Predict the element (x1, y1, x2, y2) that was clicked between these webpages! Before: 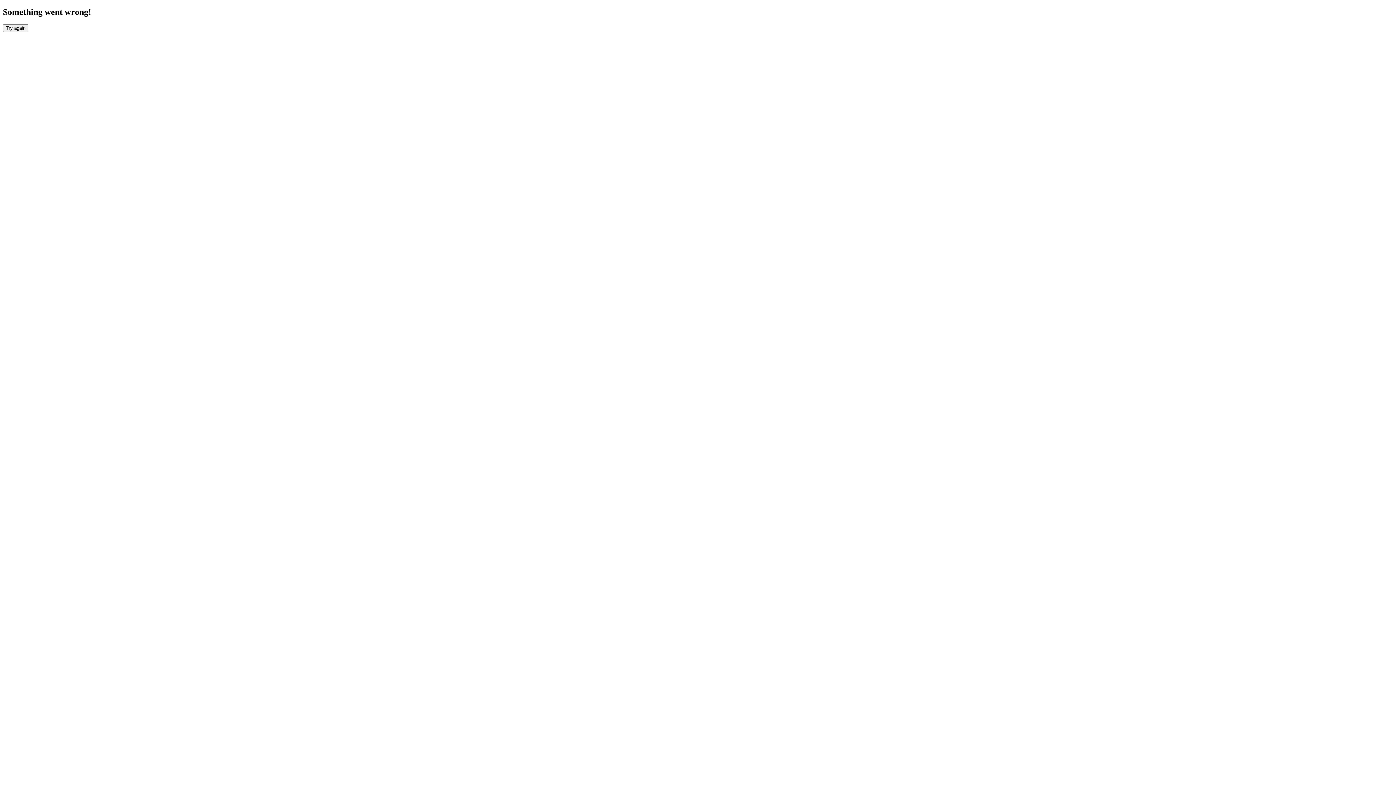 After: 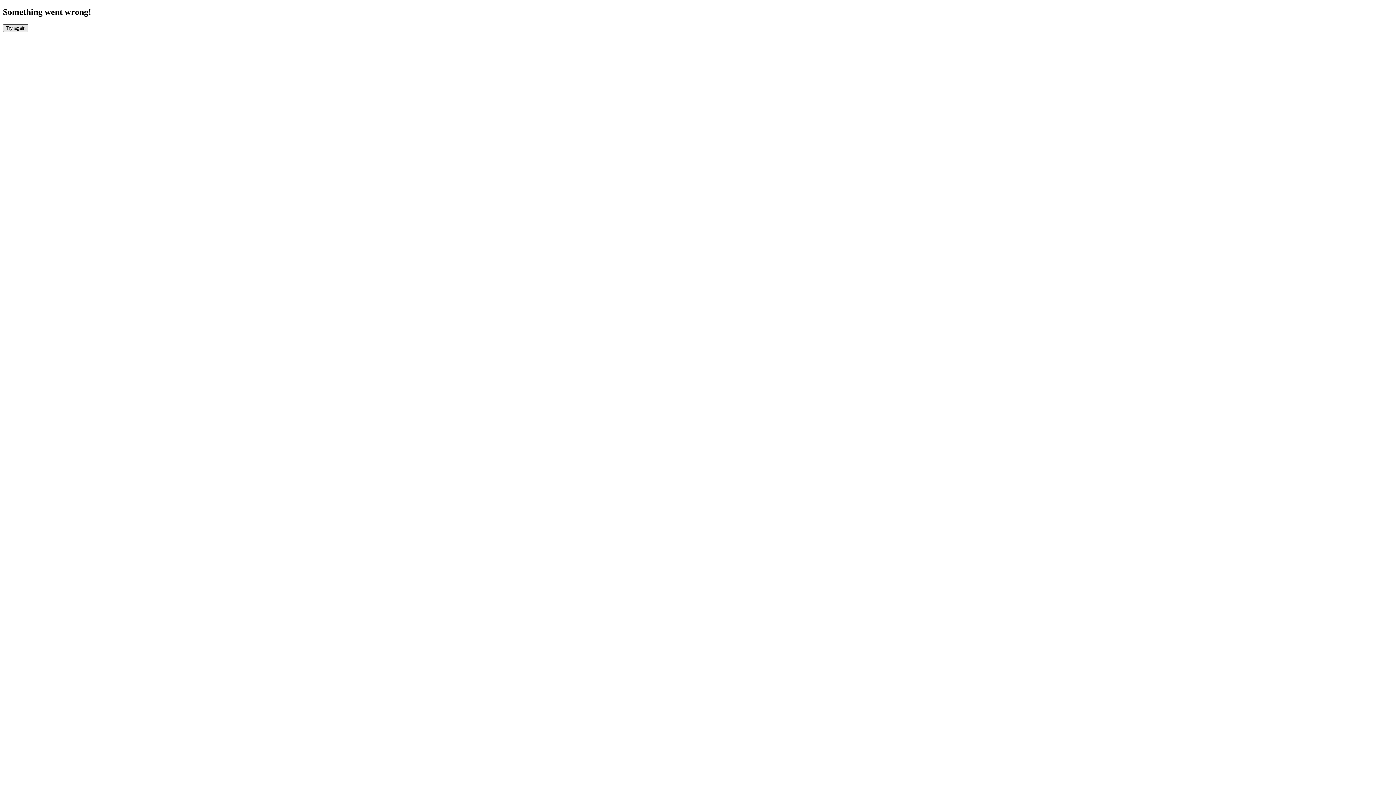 Action: bbox: (2, 24, 28, 31) label: Try again